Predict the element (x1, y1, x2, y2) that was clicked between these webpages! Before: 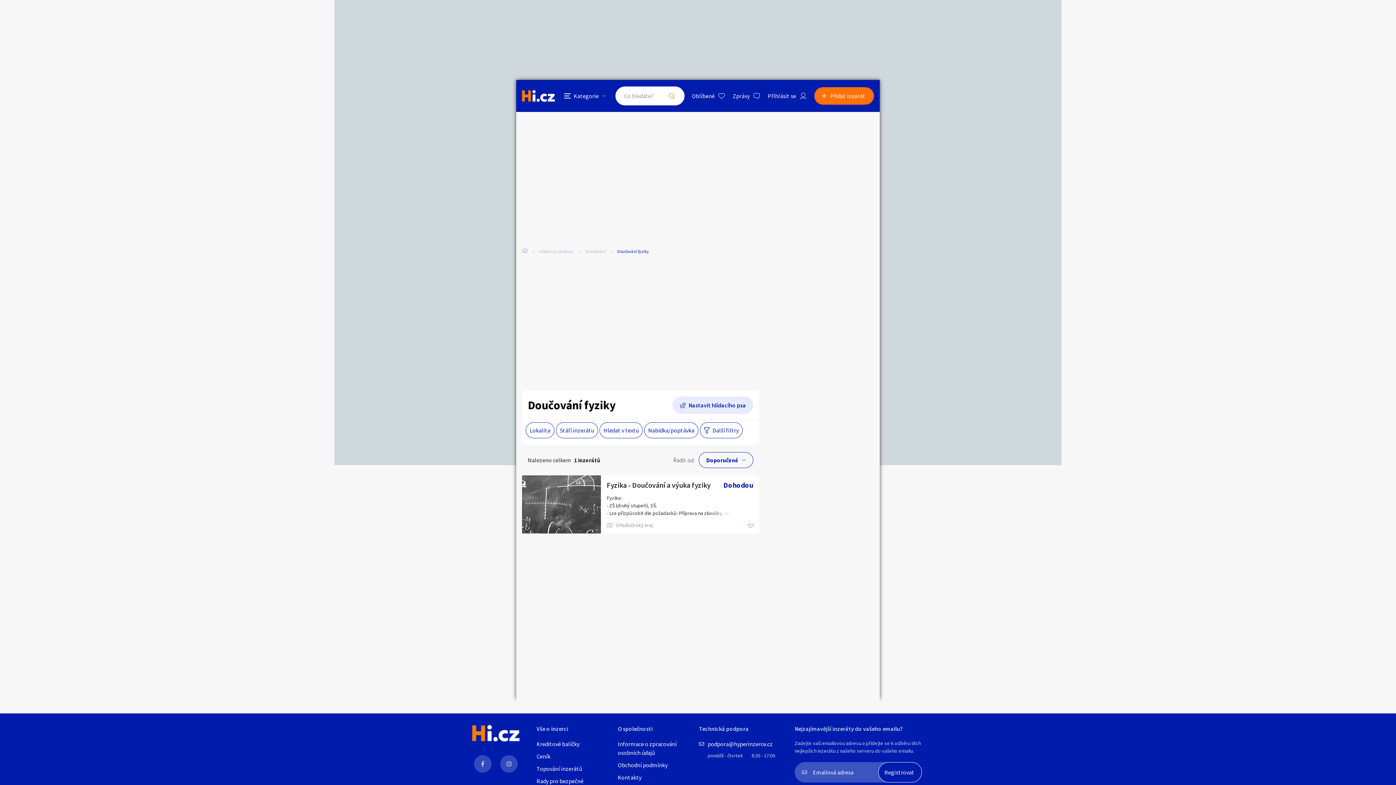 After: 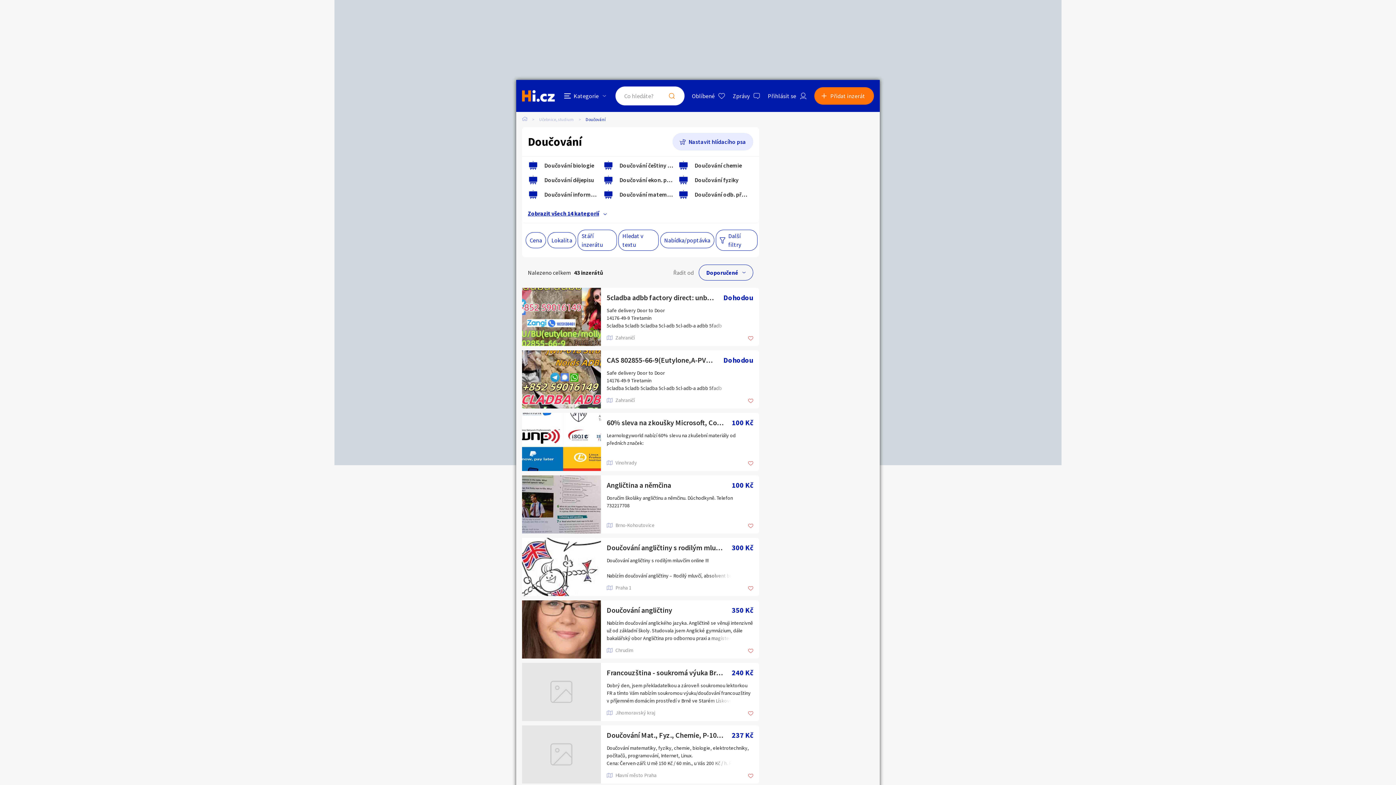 Action: bbox: (585, 248, 617, 254) label: Doučování